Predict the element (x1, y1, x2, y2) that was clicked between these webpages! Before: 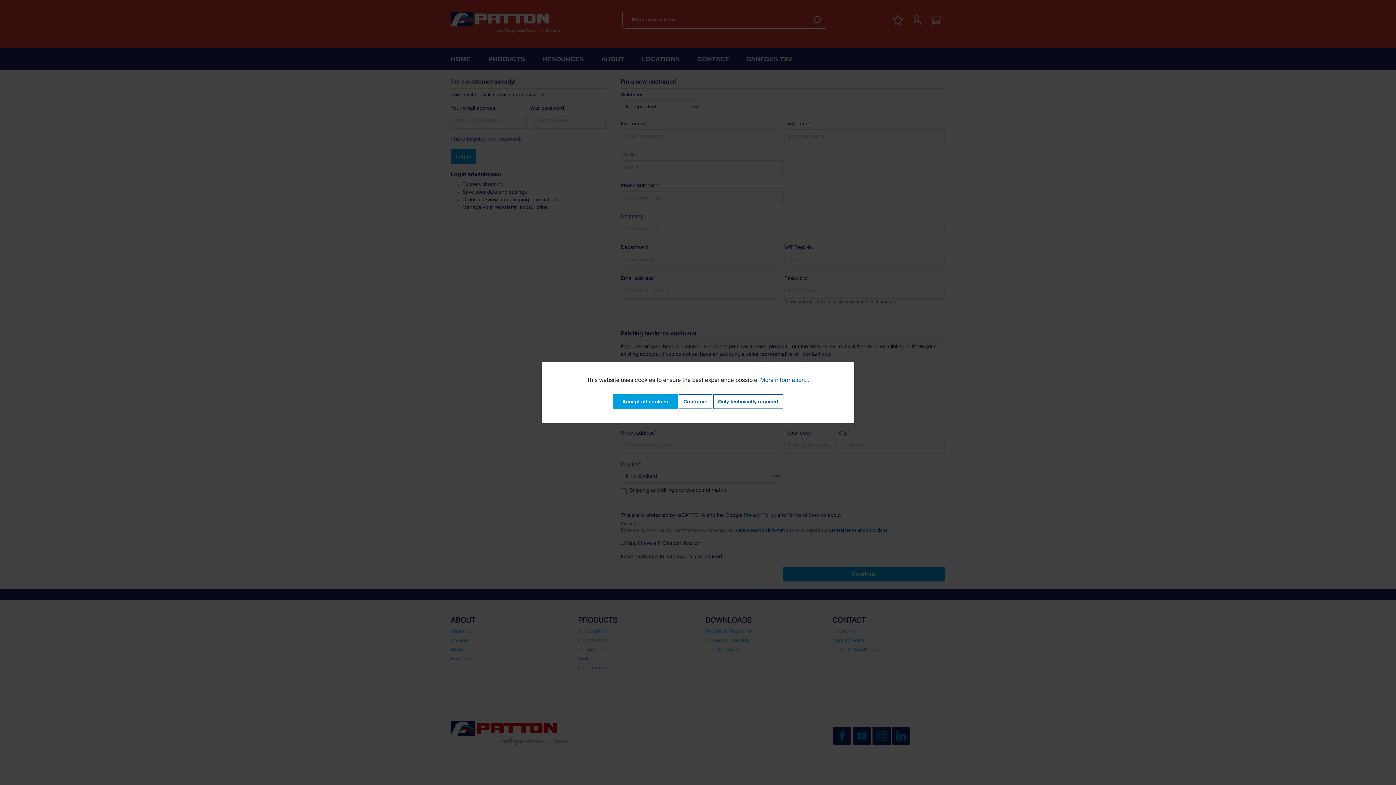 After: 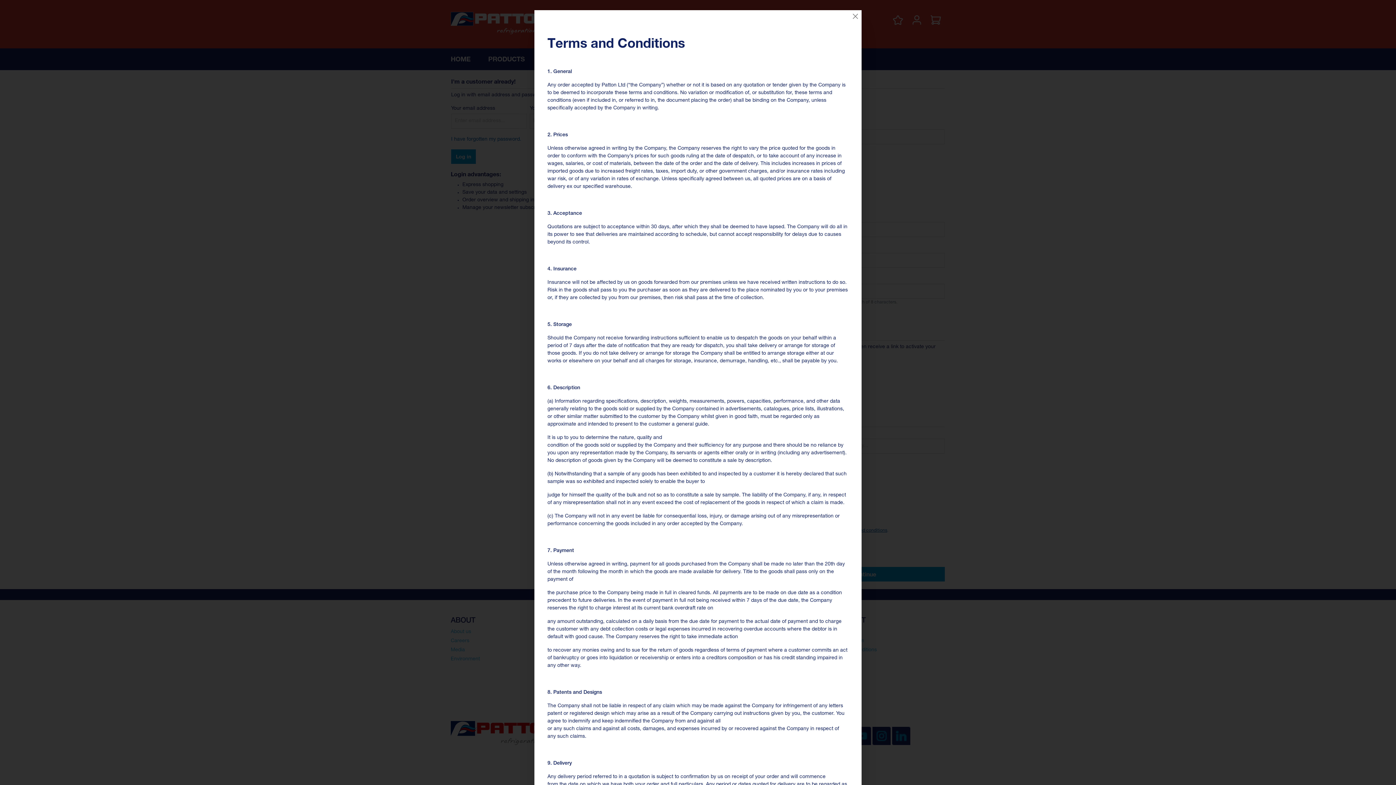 Action: bbox: (760, 376, 809, 385) label: More information...